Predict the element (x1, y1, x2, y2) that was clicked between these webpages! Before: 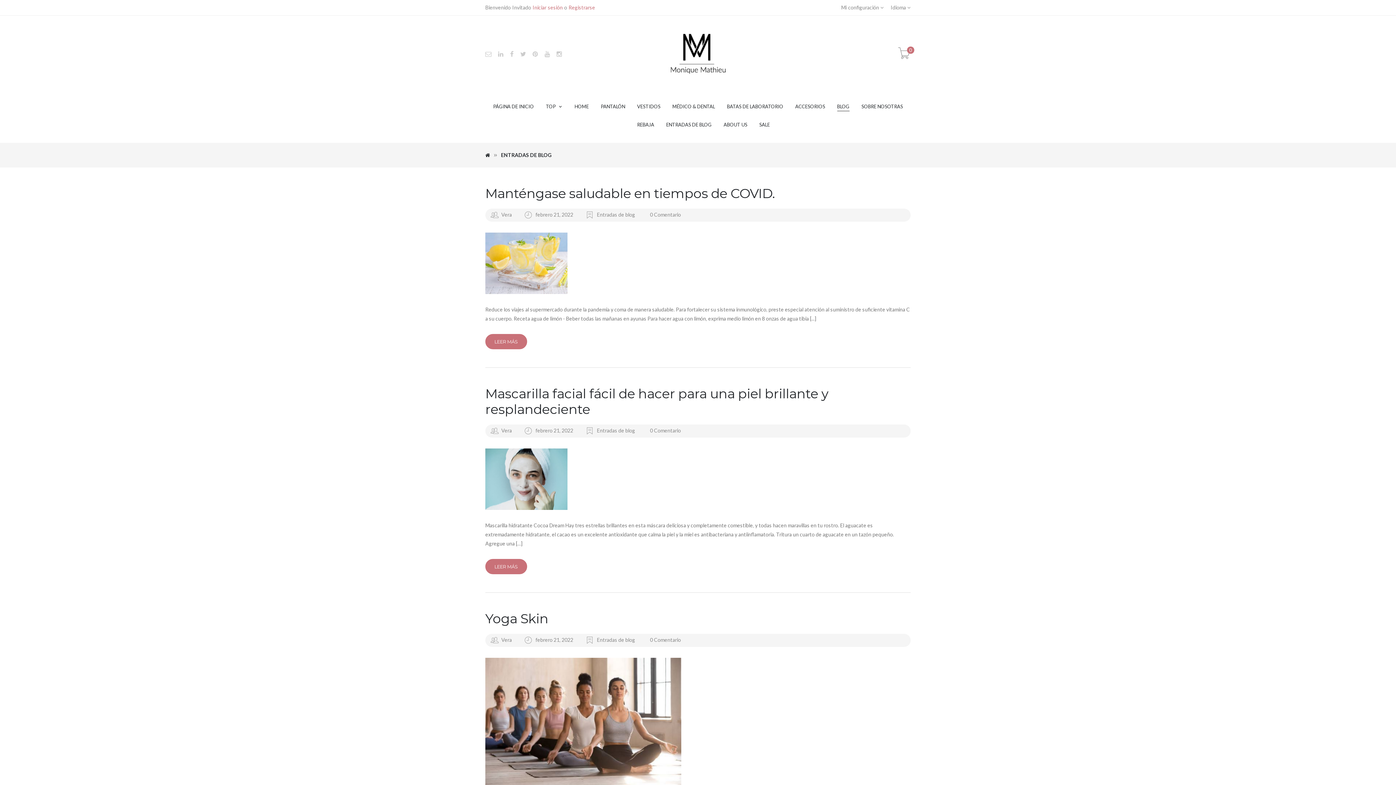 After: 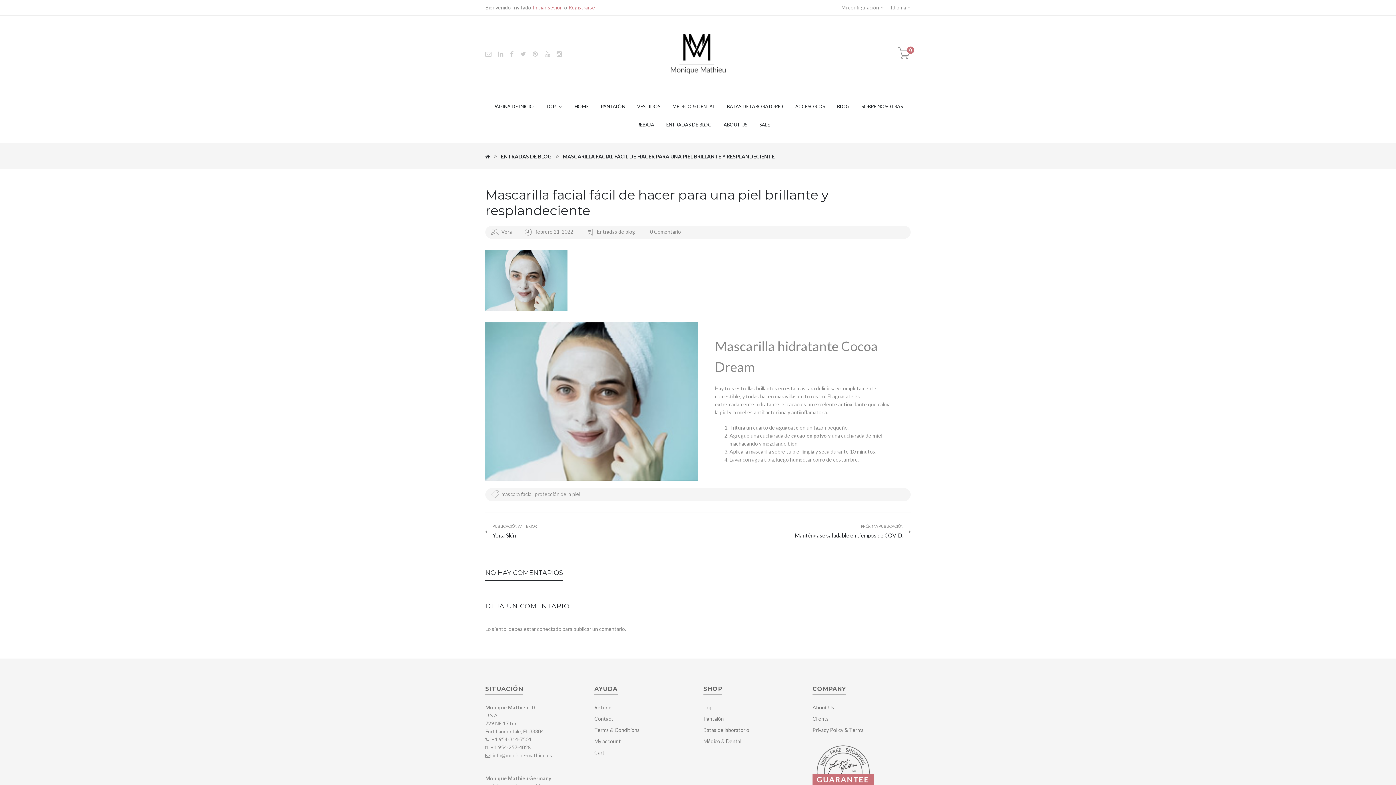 Action: label: febrero 21, 2022  bbox: (535, 427, 574, 433)